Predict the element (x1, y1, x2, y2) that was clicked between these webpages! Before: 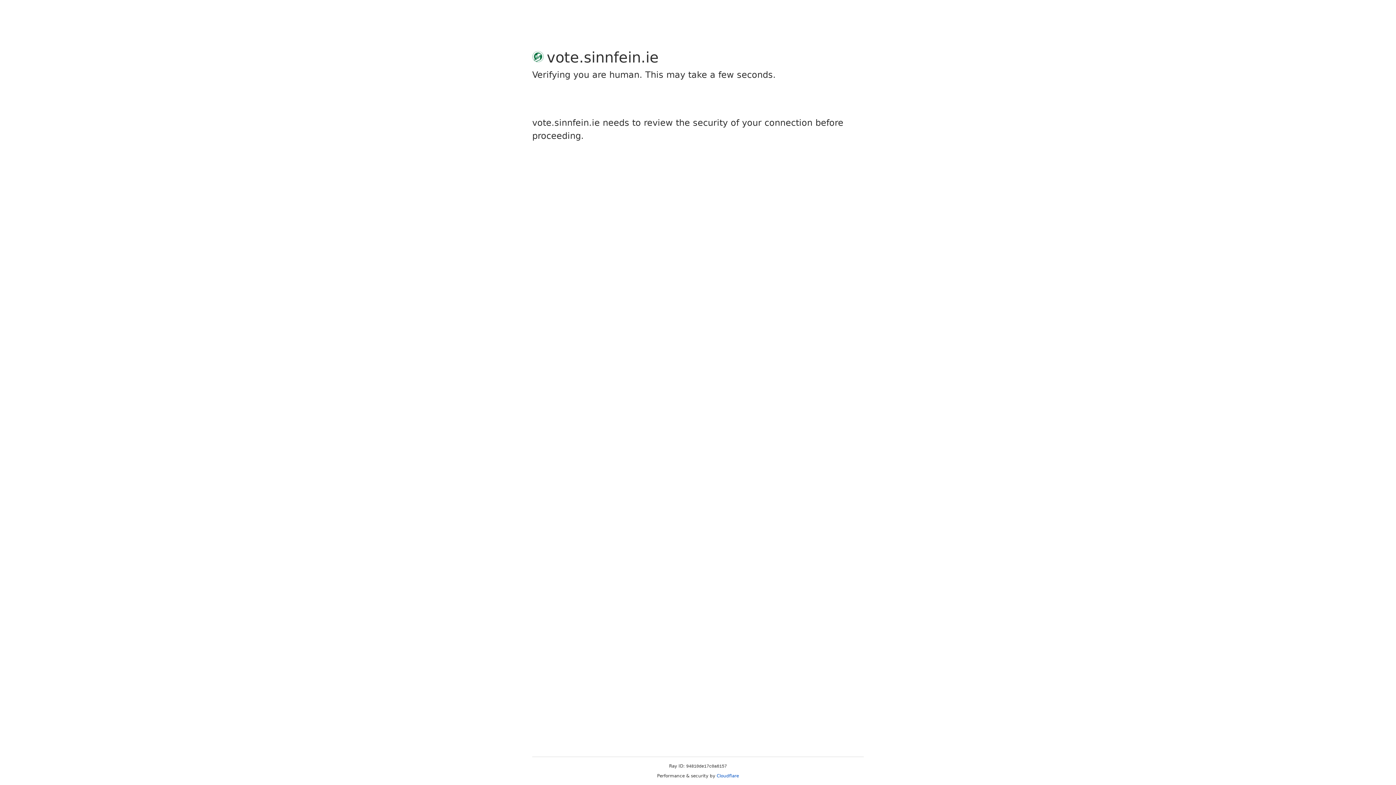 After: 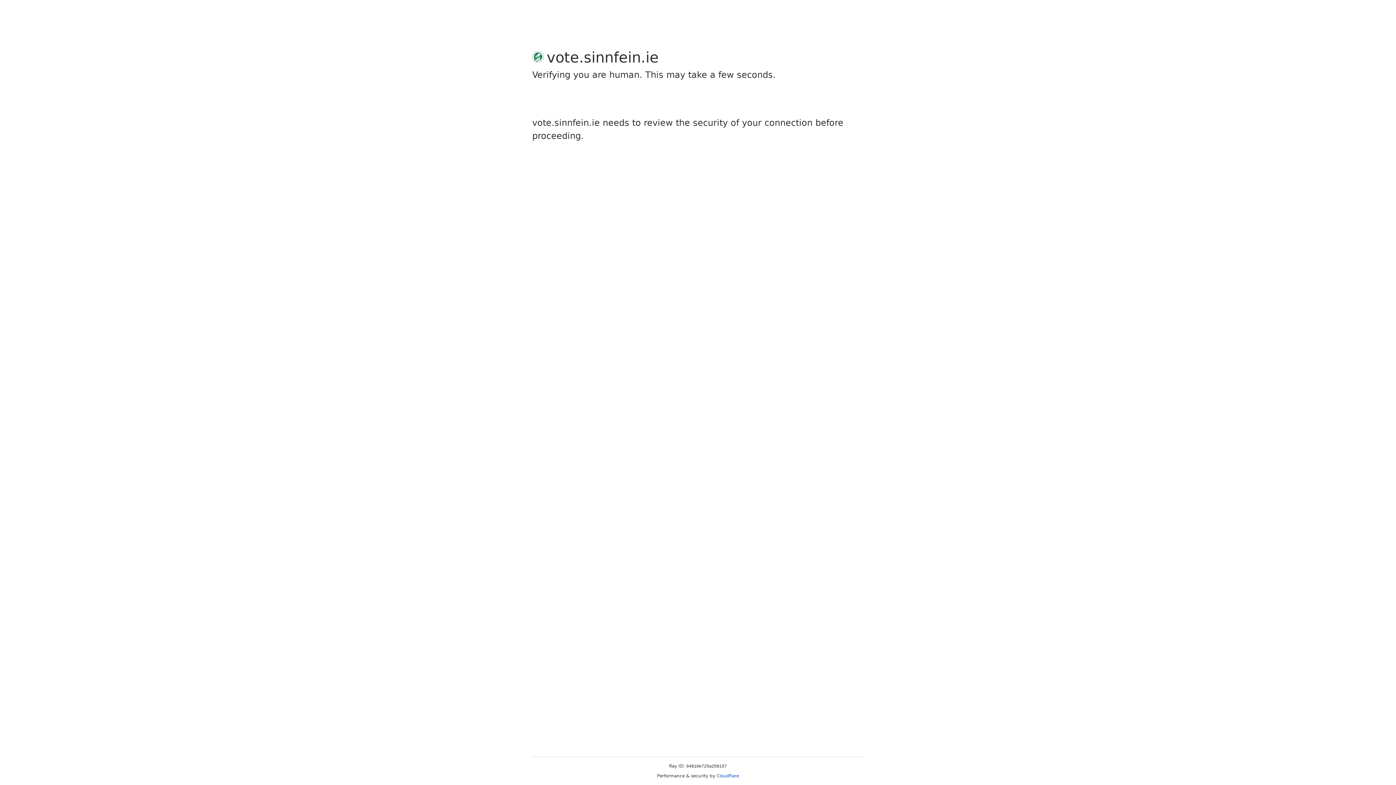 Action: label: Cloudflare bbox: (716, 773, 739, 778)